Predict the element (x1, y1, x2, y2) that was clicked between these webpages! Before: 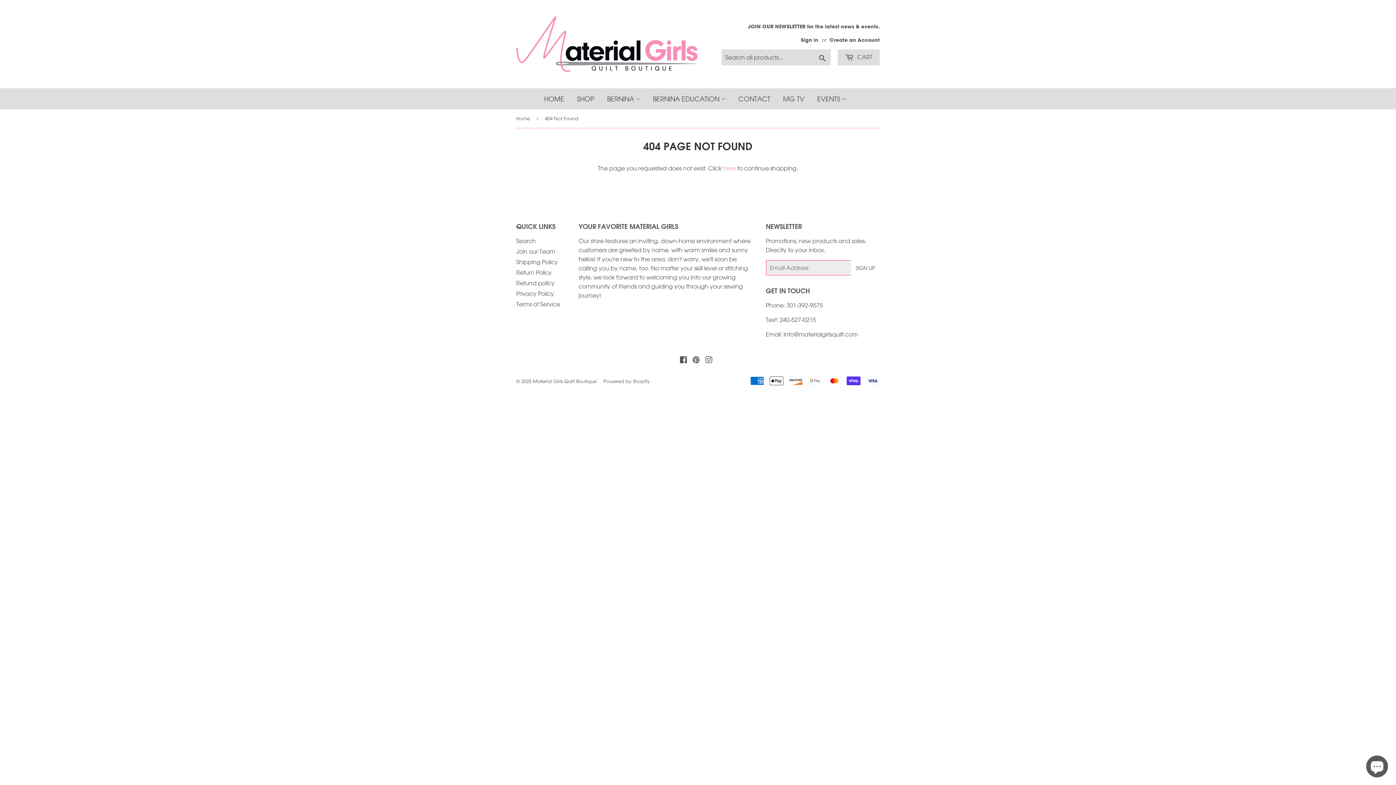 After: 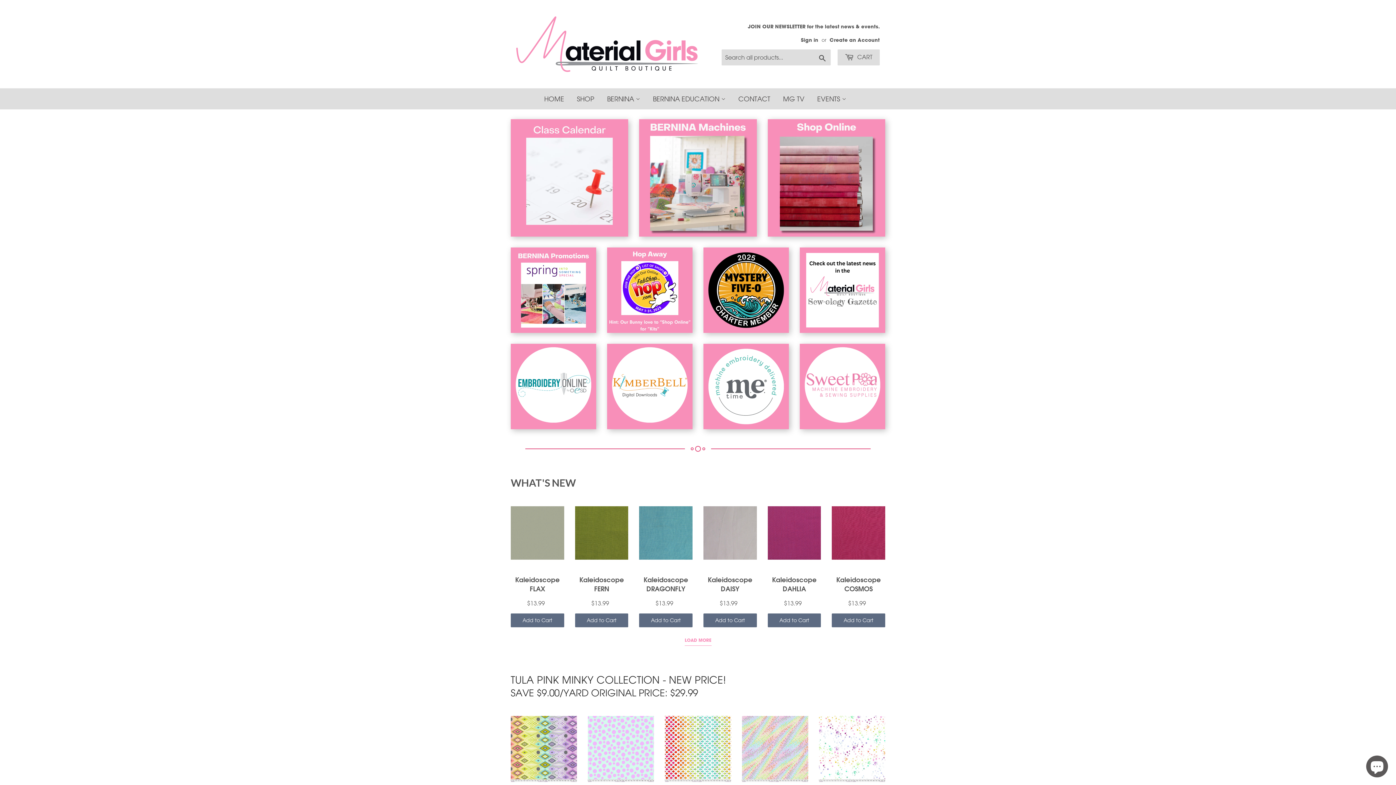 Action: bbox: (538, 88, 569, 109) label: HOME